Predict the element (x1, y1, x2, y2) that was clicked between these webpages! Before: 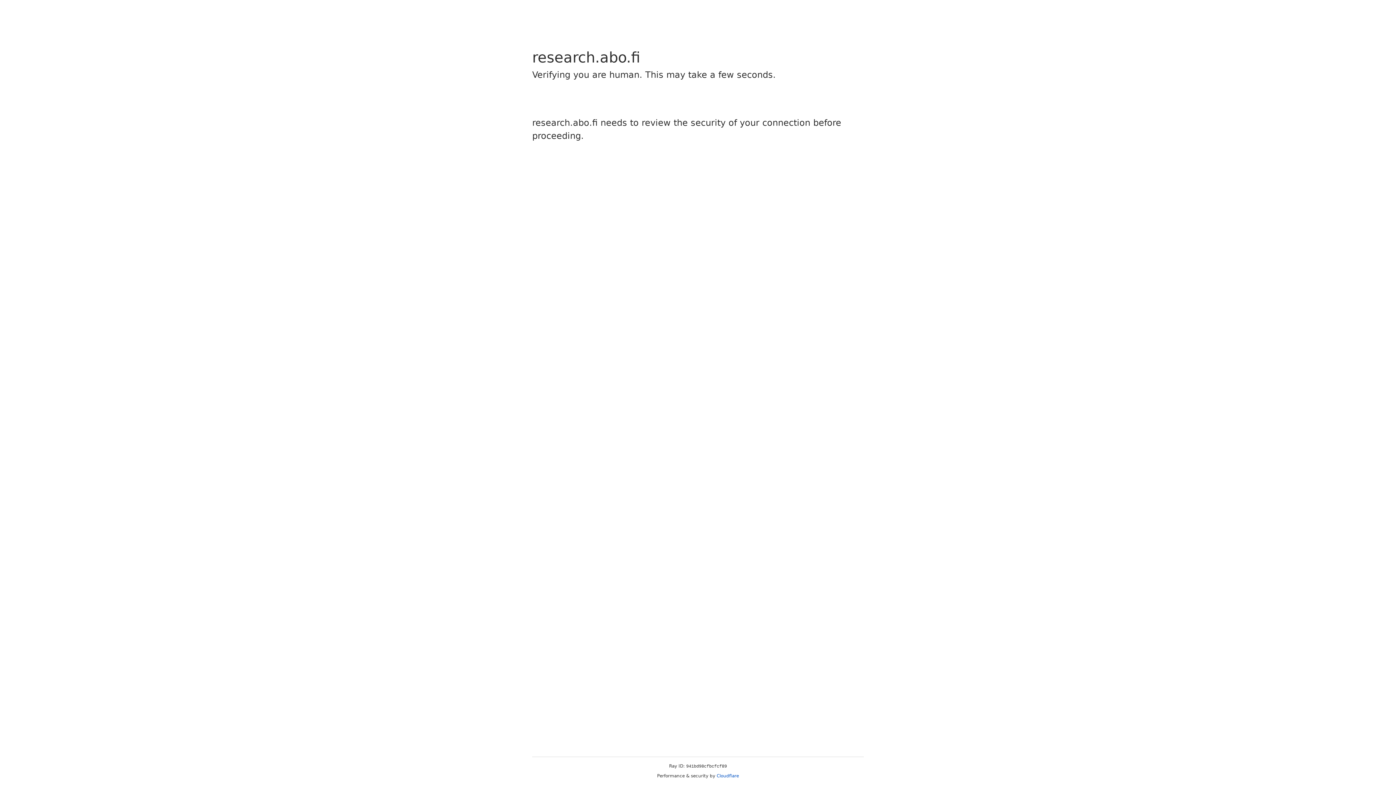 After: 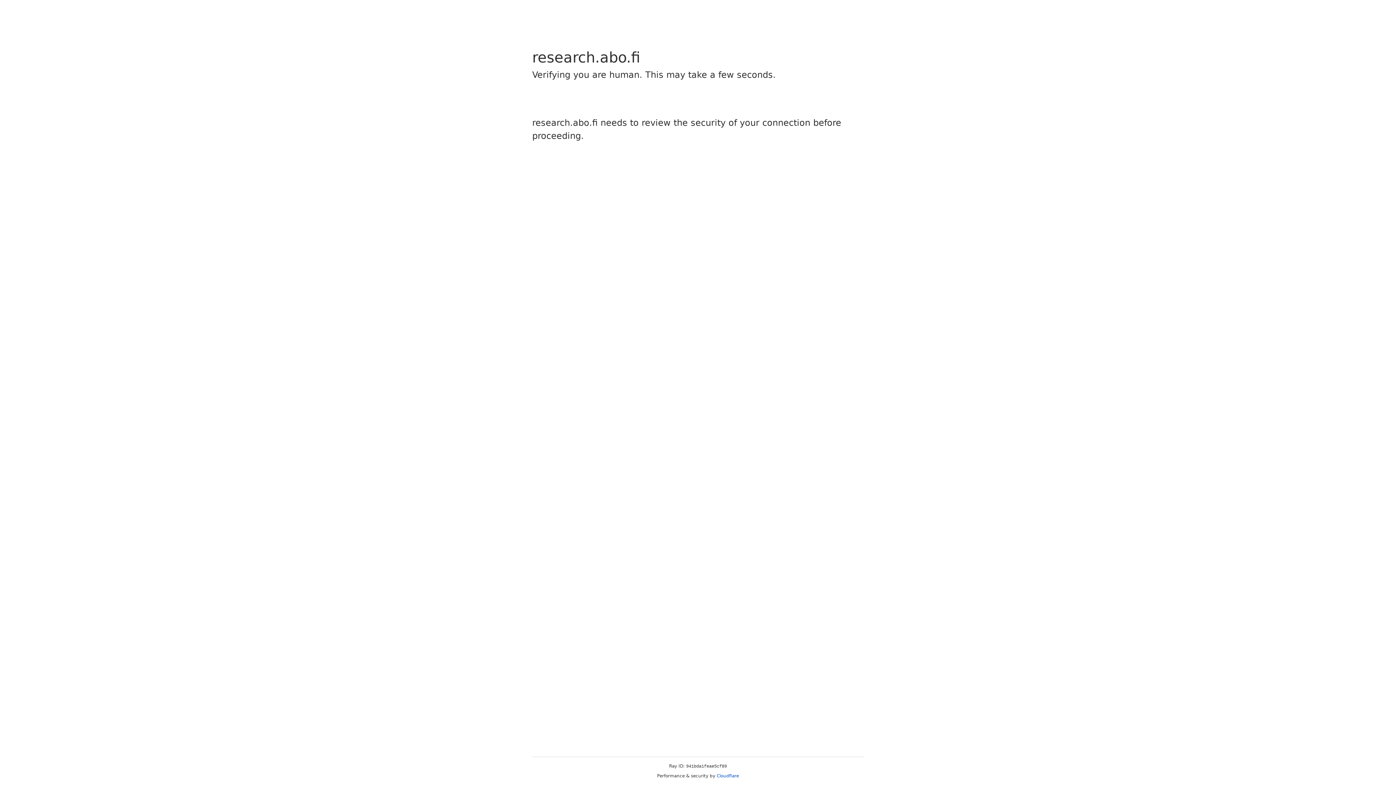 Action: bbox: (716, 773, 739, 778) label: Cloudflare